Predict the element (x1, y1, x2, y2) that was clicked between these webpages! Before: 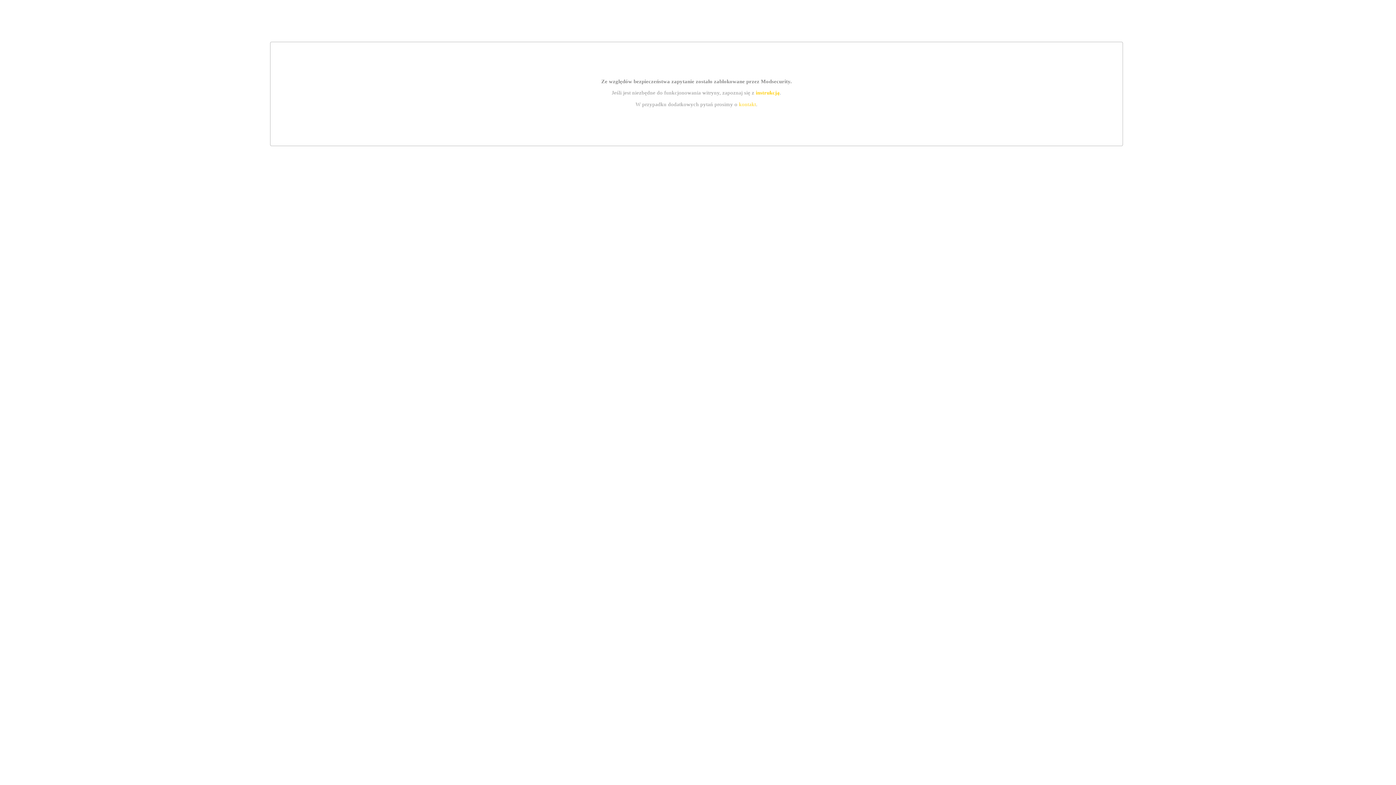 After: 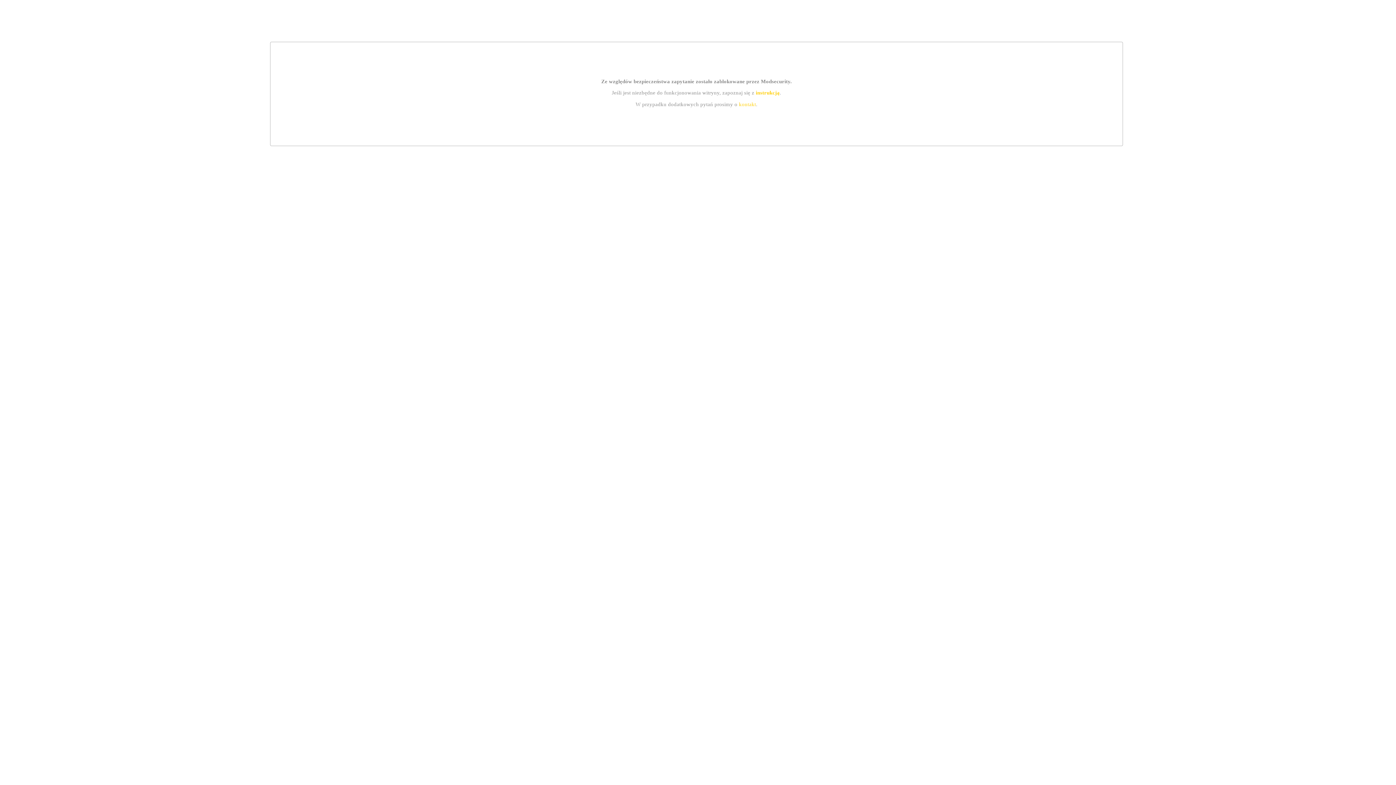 Action: bbox: (755, 89, 779, 95) label: instrukcją